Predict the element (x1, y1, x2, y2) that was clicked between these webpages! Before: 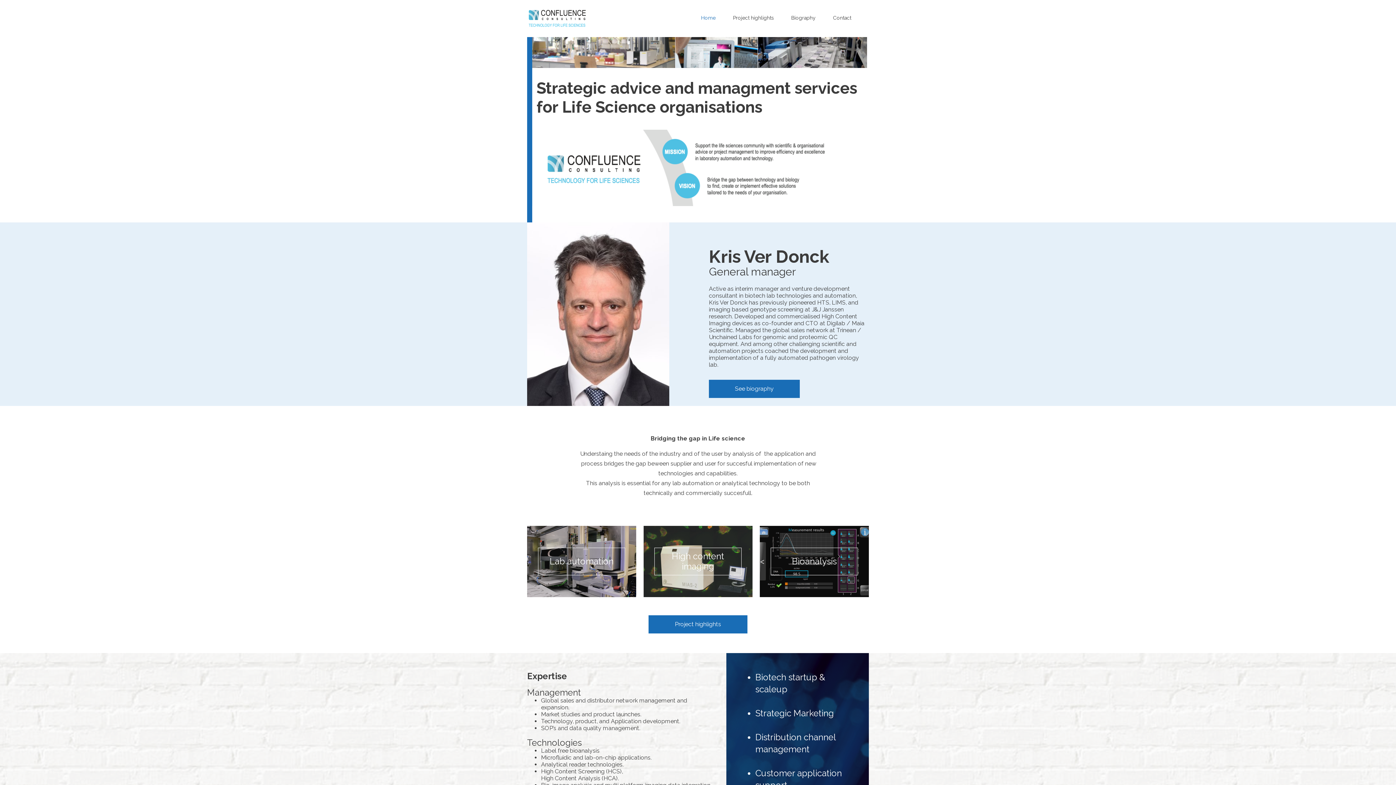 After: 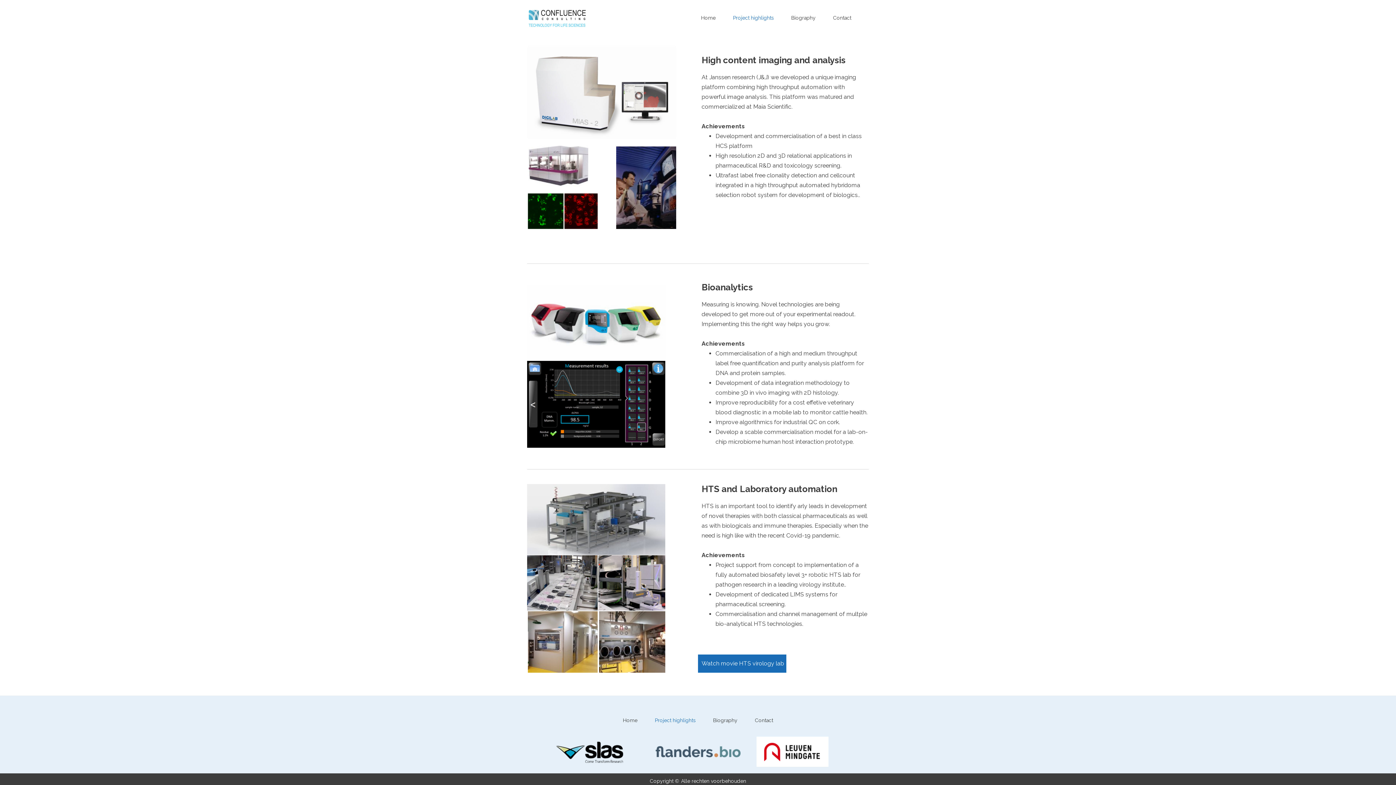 Action: label: Project highlights bbox: (648, 615, 747, 633)